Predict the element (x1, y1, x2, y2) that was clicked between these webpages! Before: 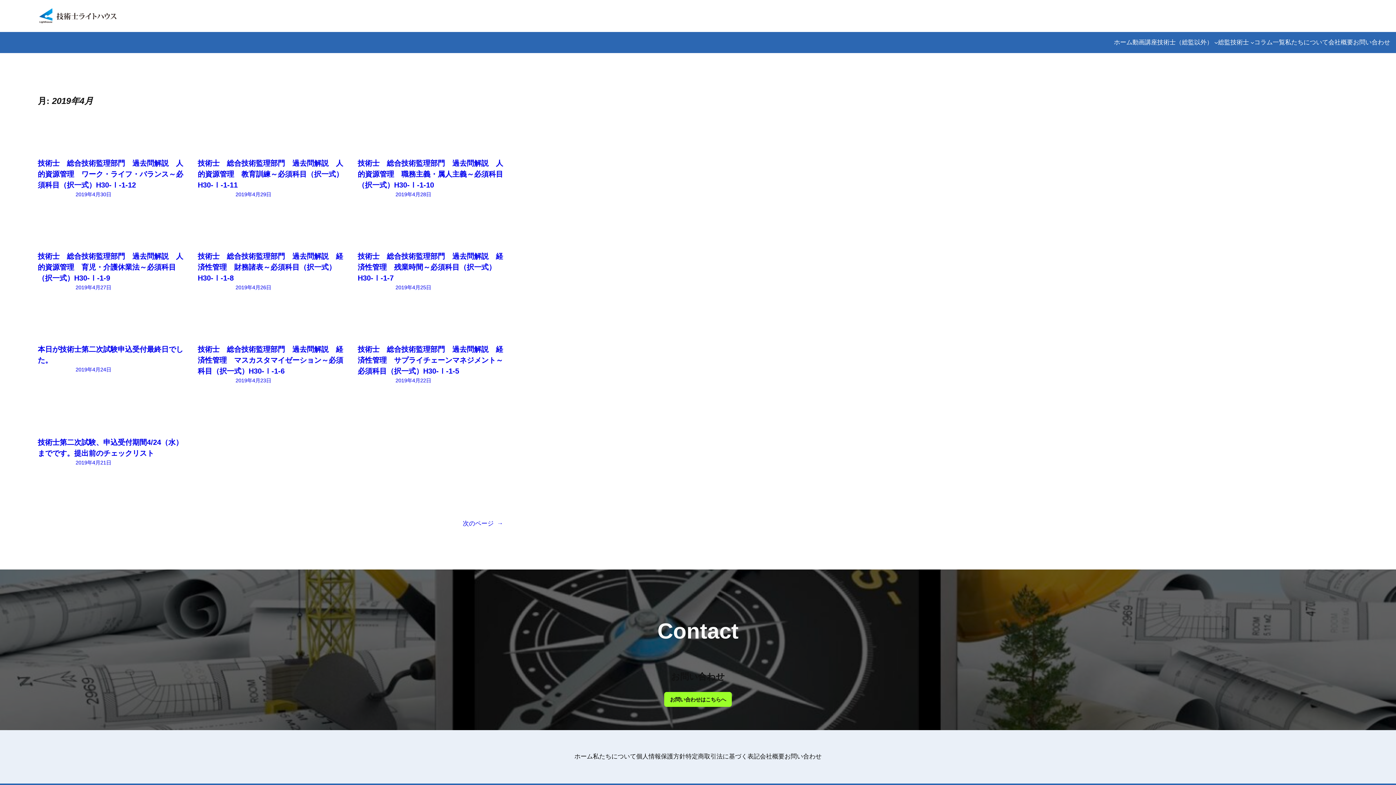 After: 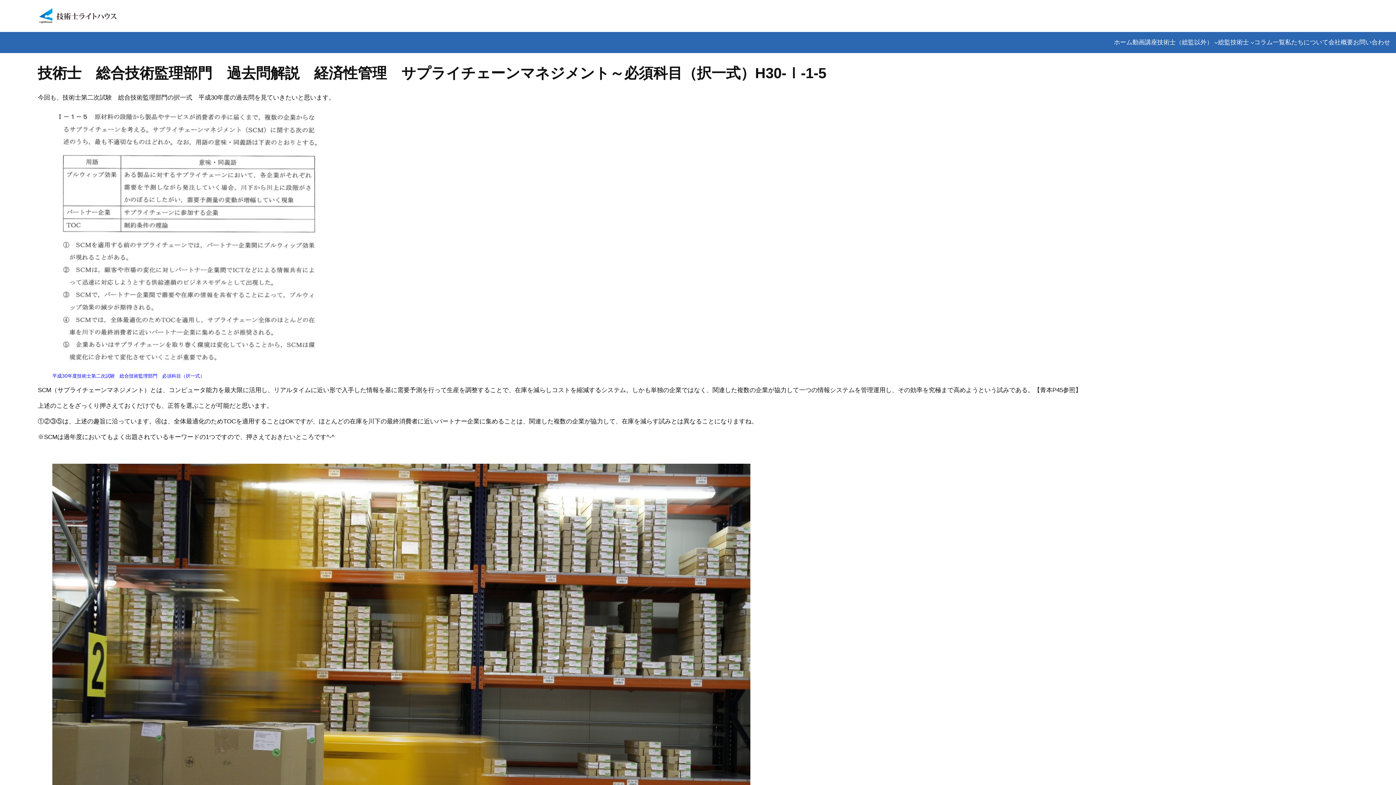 Action: label: 技術士　総合技術監理部門　過去問解説　経済性管理　サプライチェーンマネジメント～必須科目（択一式）H30-Ⅰ-1-5 bbox: (357, 344, 503, 376)